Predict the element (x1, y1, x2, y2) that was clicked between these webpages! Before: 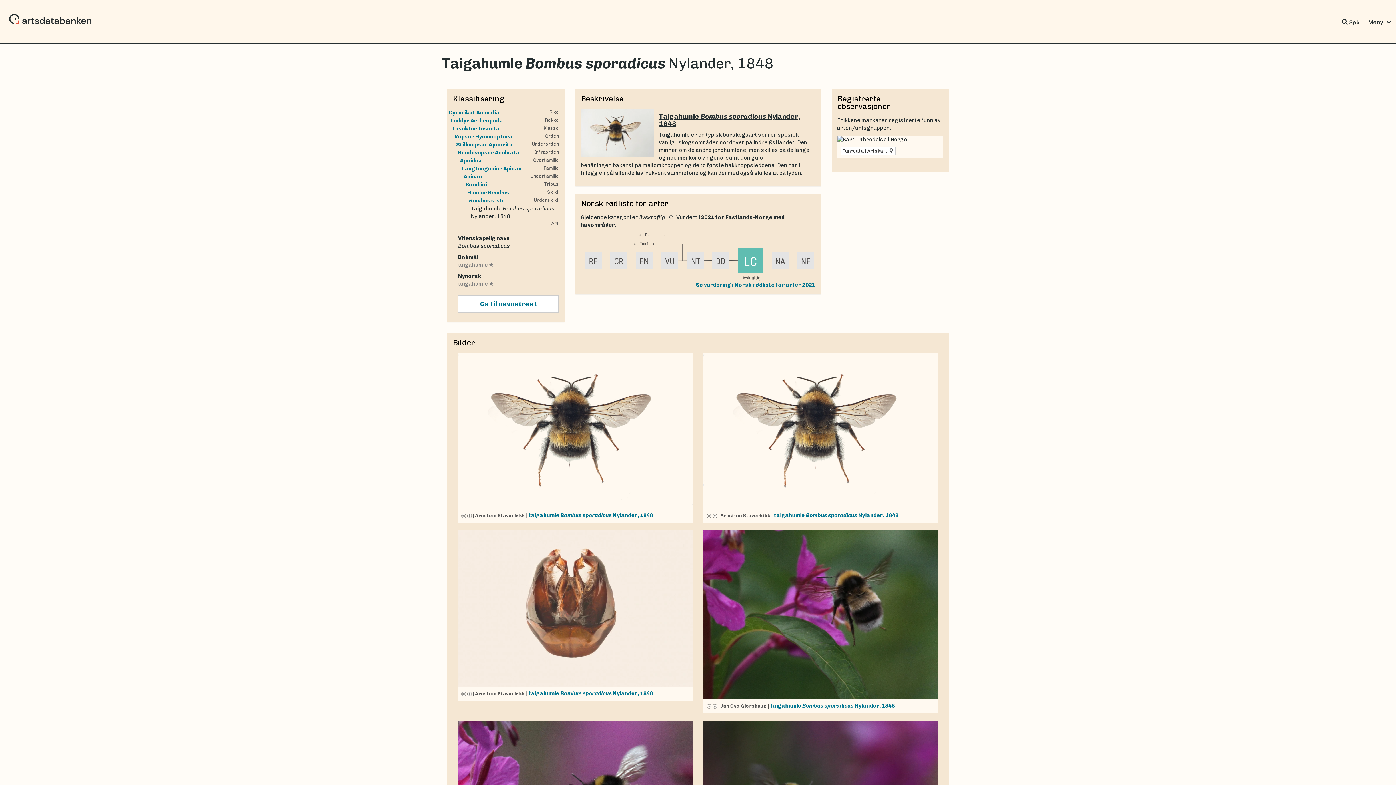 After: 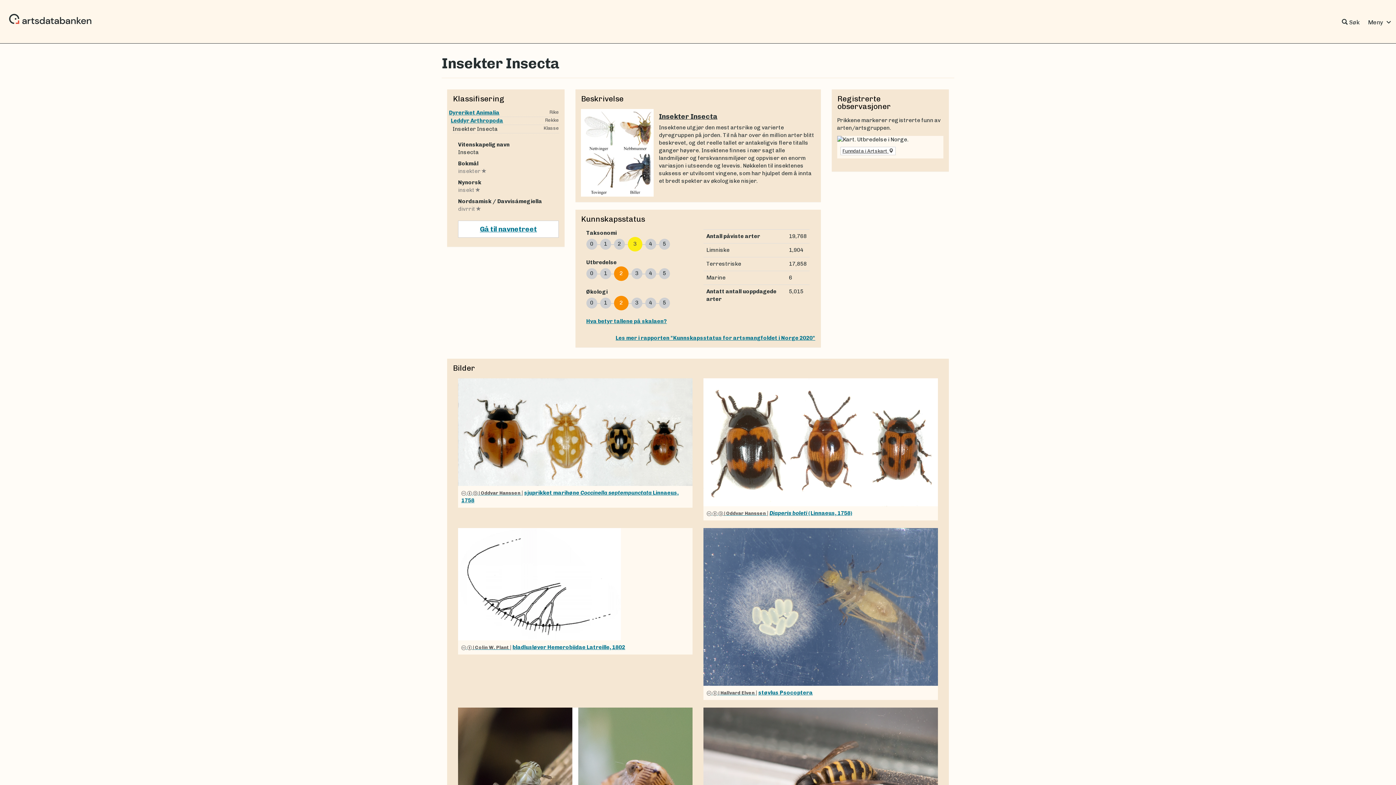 Action: label: Insekter Insecta bbox: (452, 125, 500, 132)